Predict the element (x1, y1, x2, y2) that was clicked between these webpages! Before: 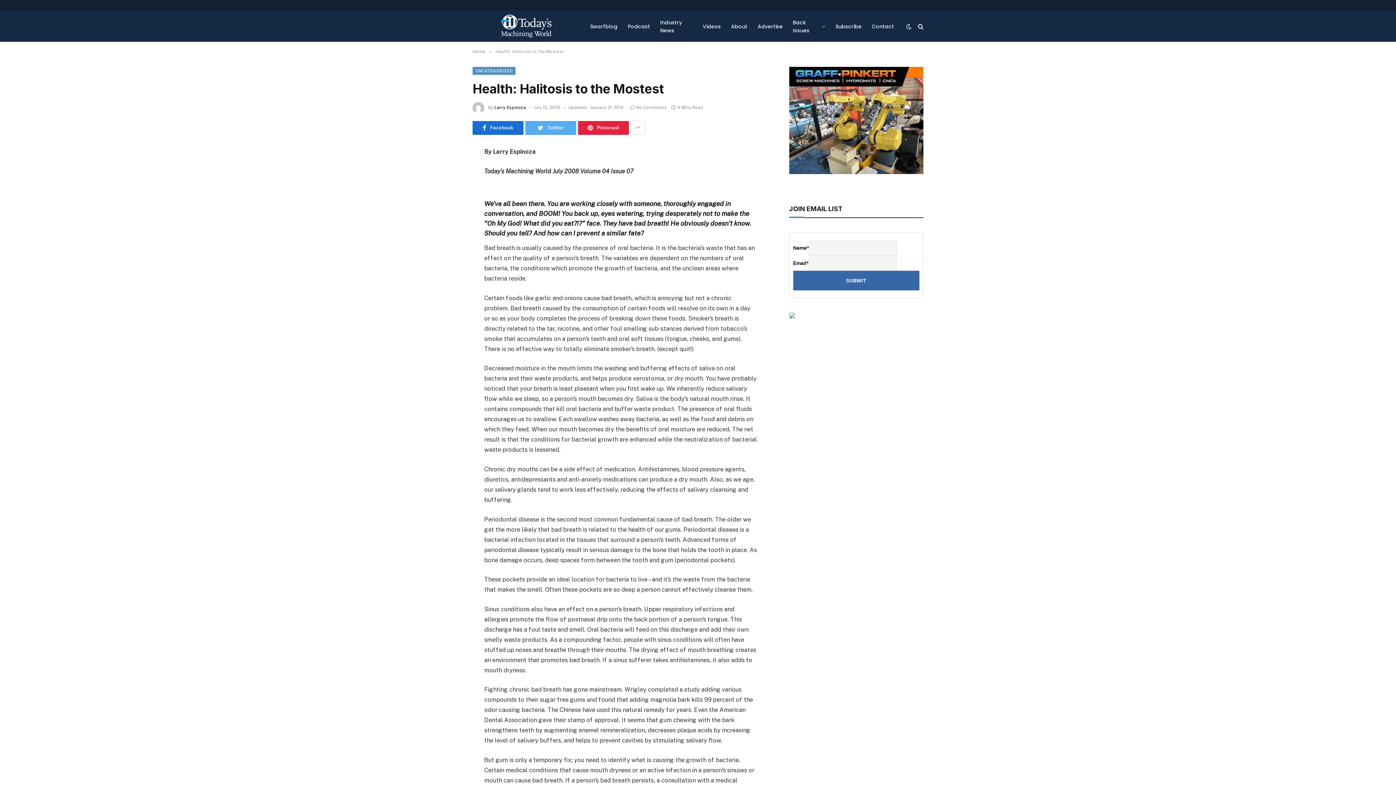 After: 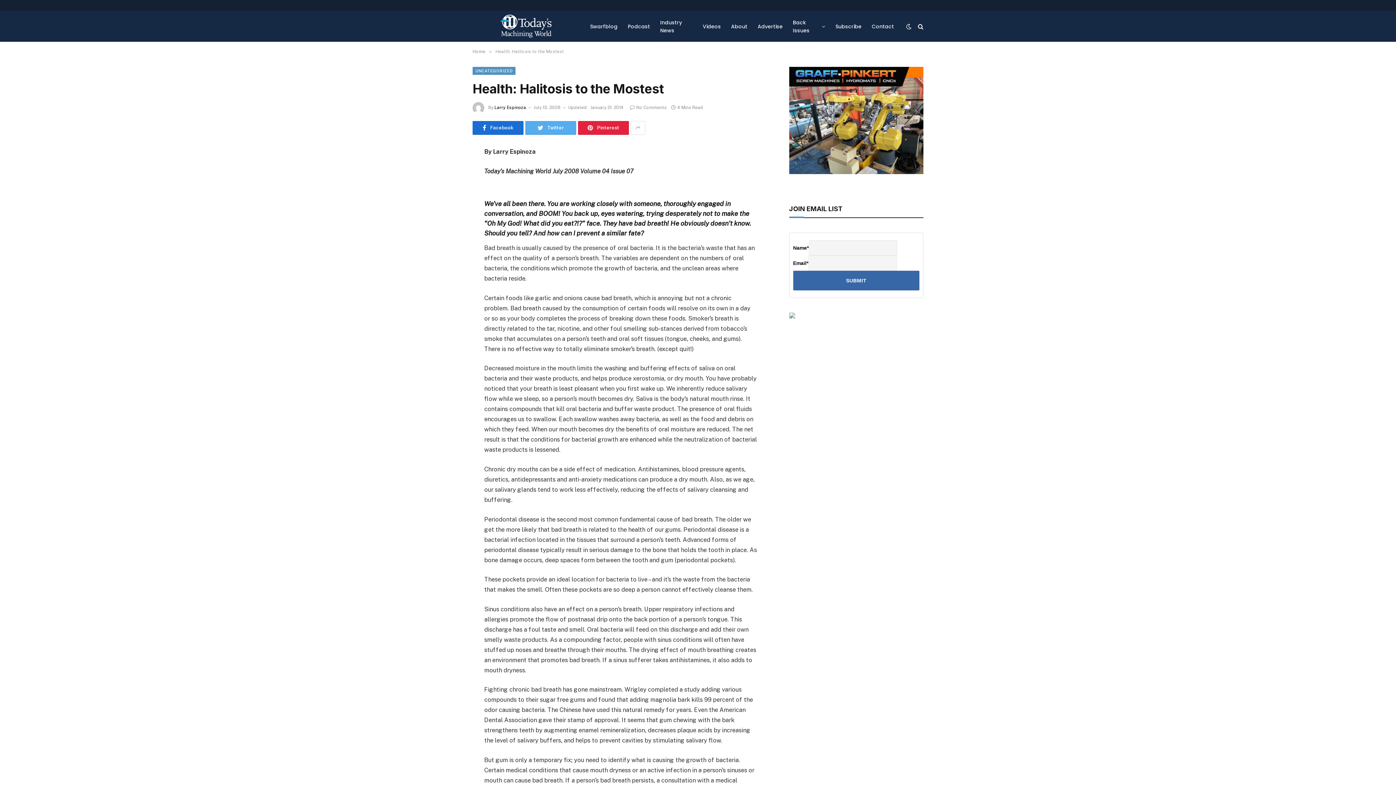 Action: bbox: (440, 200, 454, 214)